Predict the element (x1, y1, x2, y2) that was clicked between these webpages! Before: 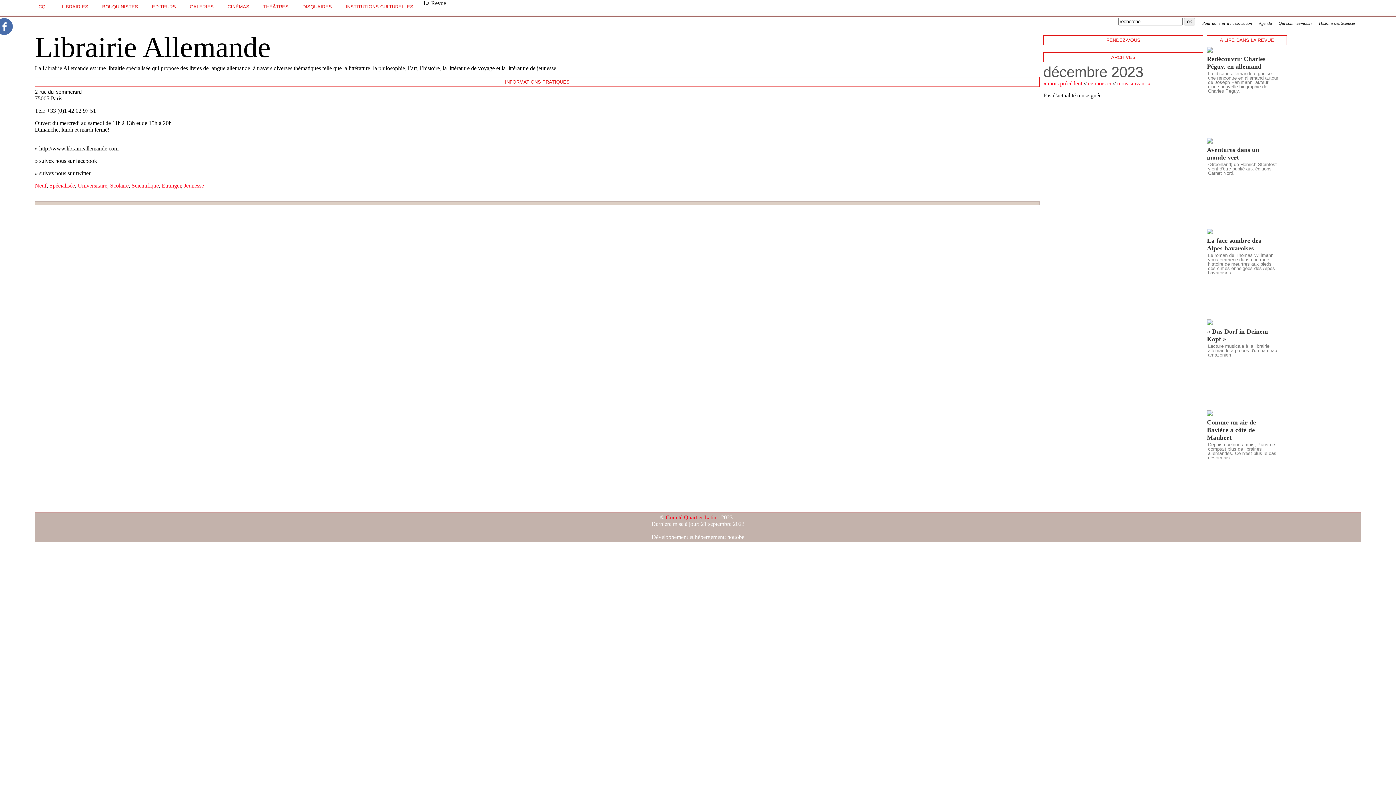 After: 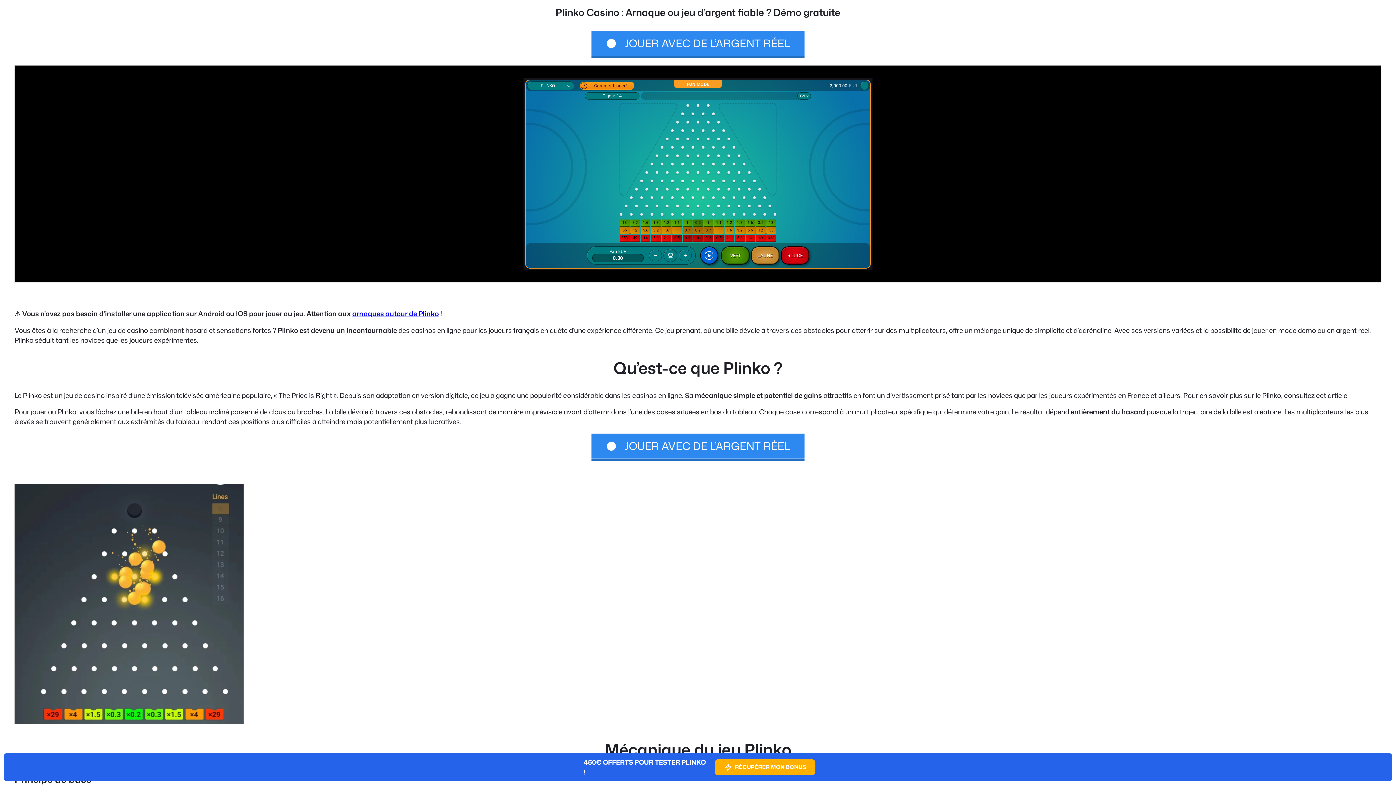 Action: label: mois suivant » bbox: (1117, 80, 1150, 86)